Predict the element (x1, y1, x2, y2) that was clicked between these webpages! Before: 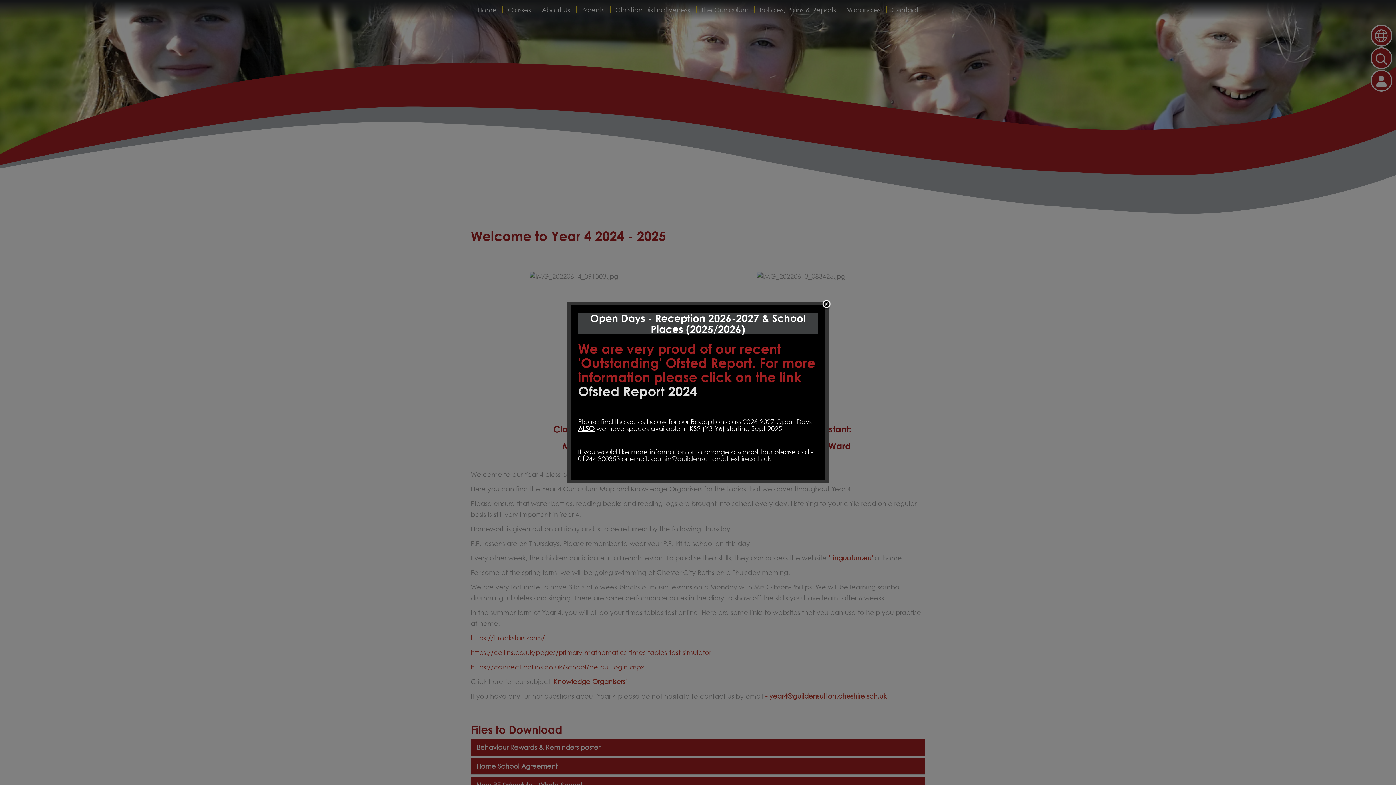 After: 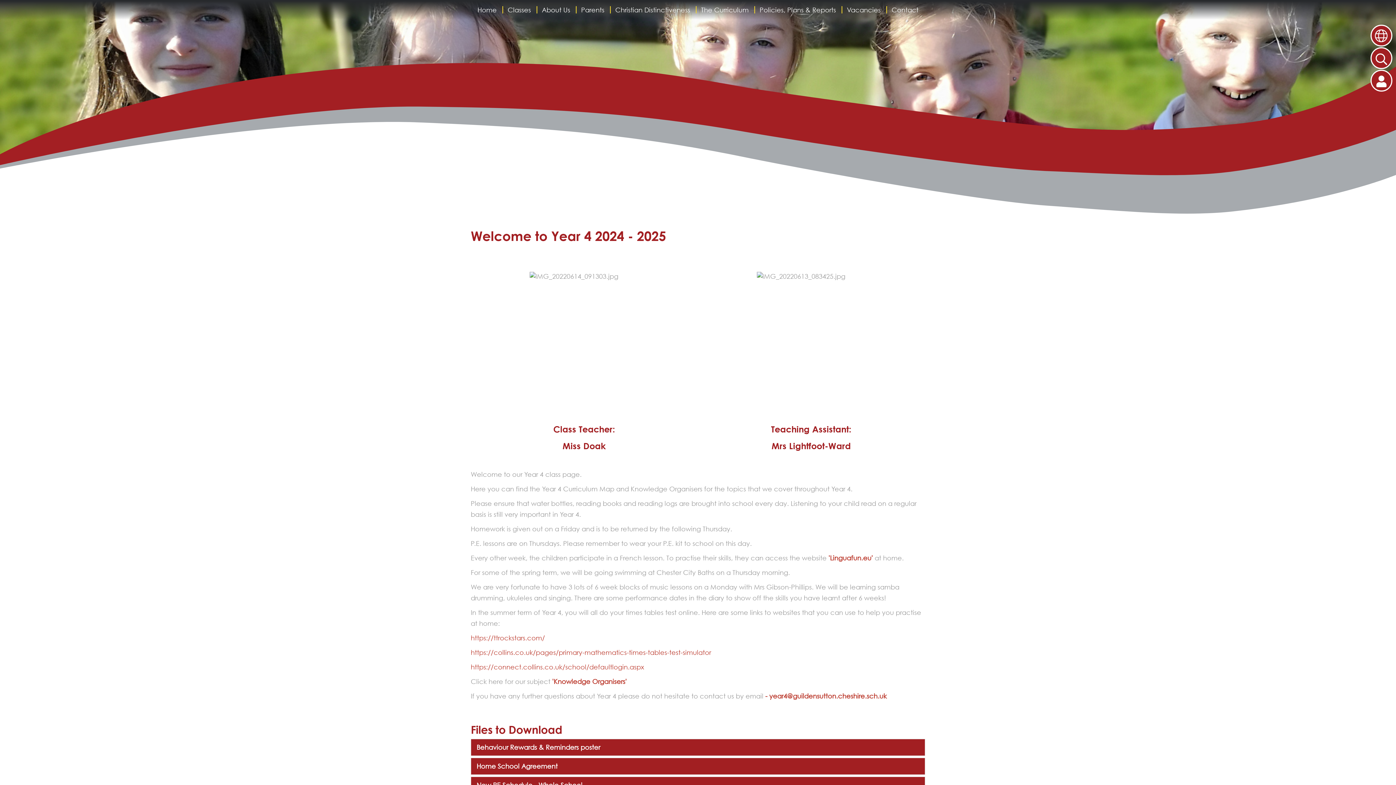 Action: bbox: (822, 300, 831, 310)